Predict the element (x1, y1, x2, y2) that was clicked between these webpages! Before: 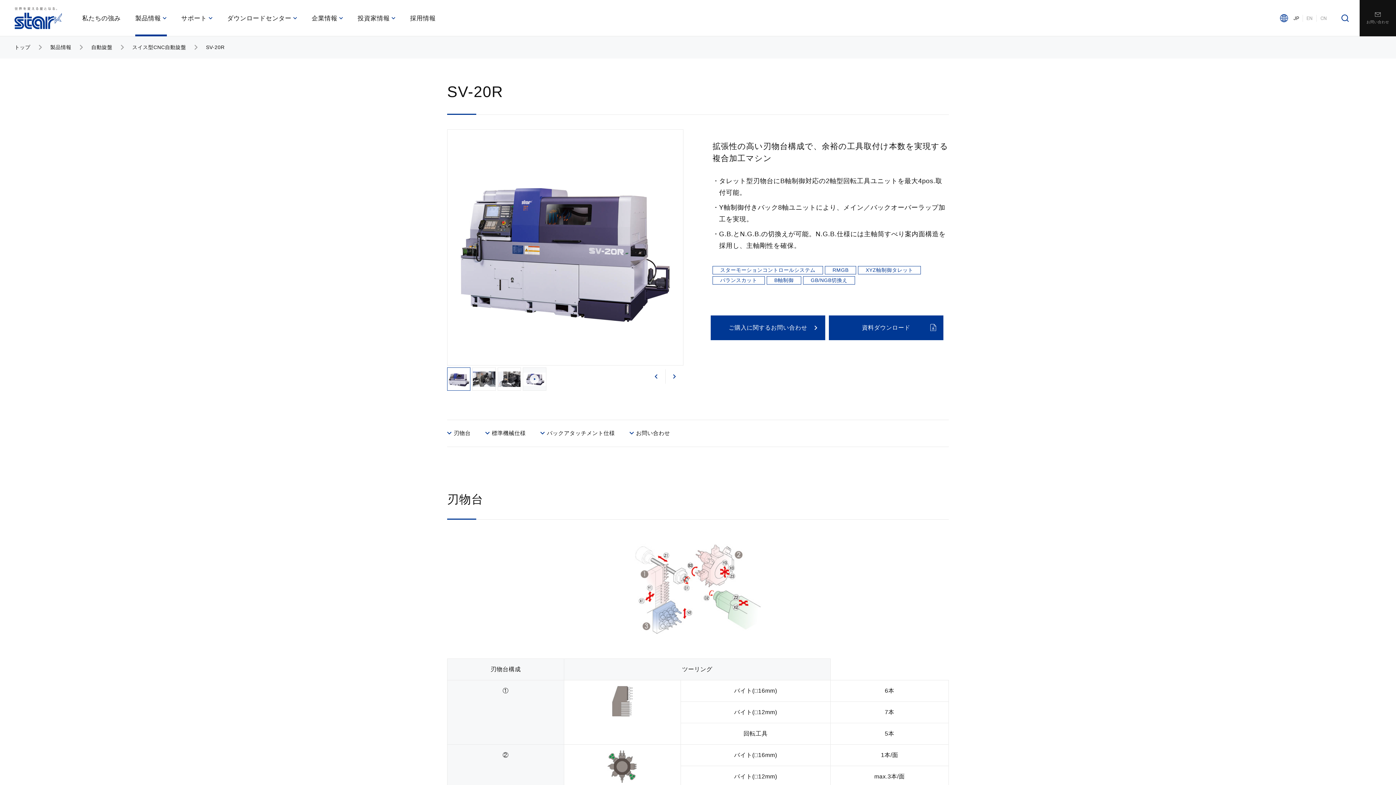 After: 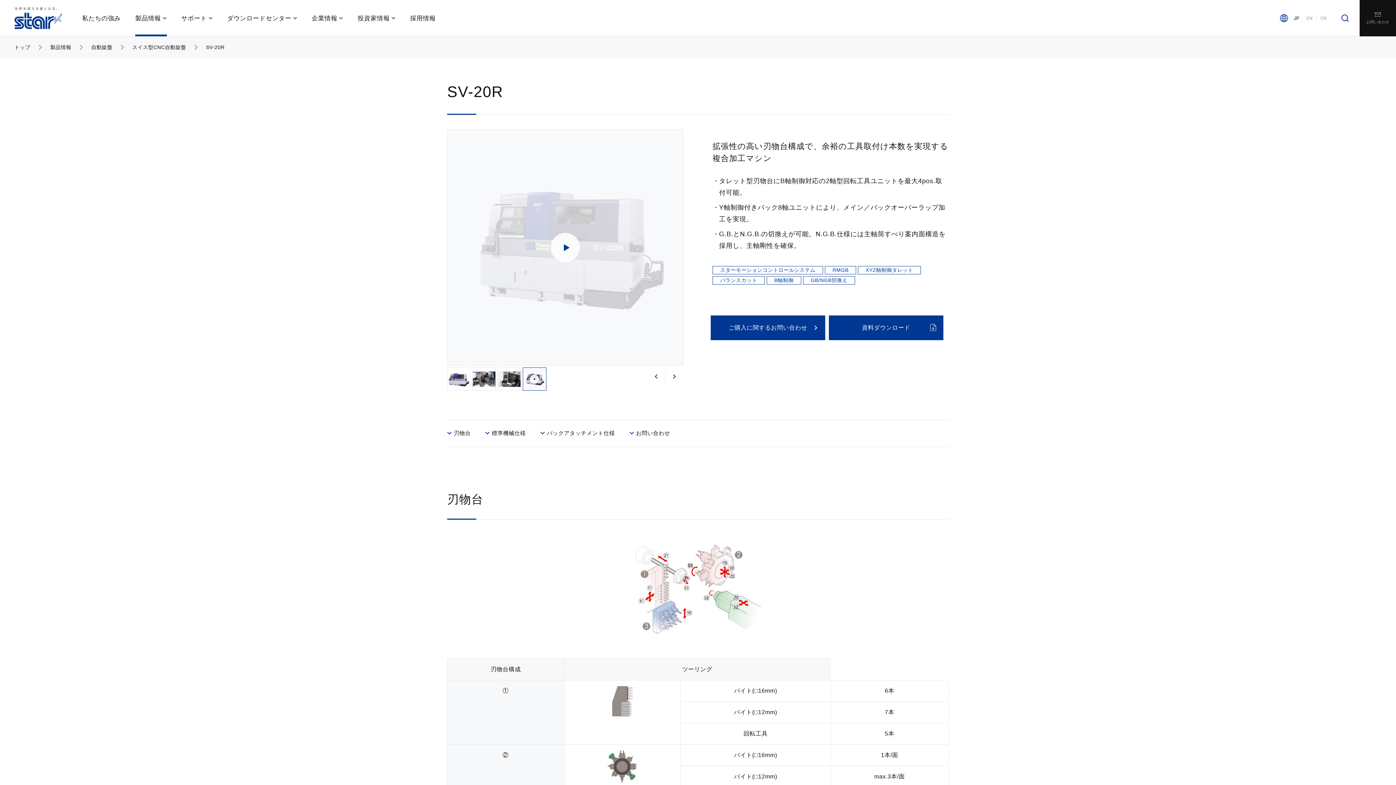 Action: label: Previous slide bbox: (647, 369, 665, 384)